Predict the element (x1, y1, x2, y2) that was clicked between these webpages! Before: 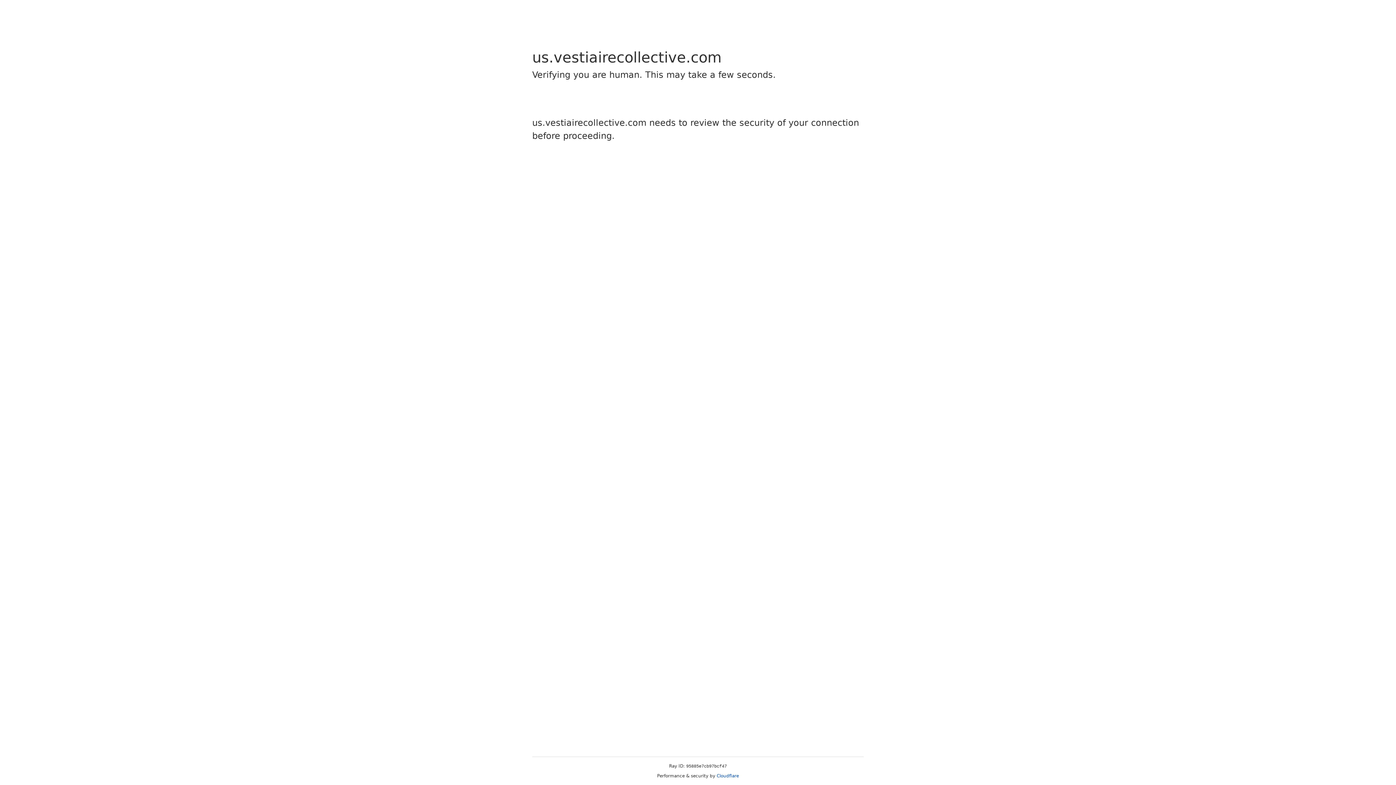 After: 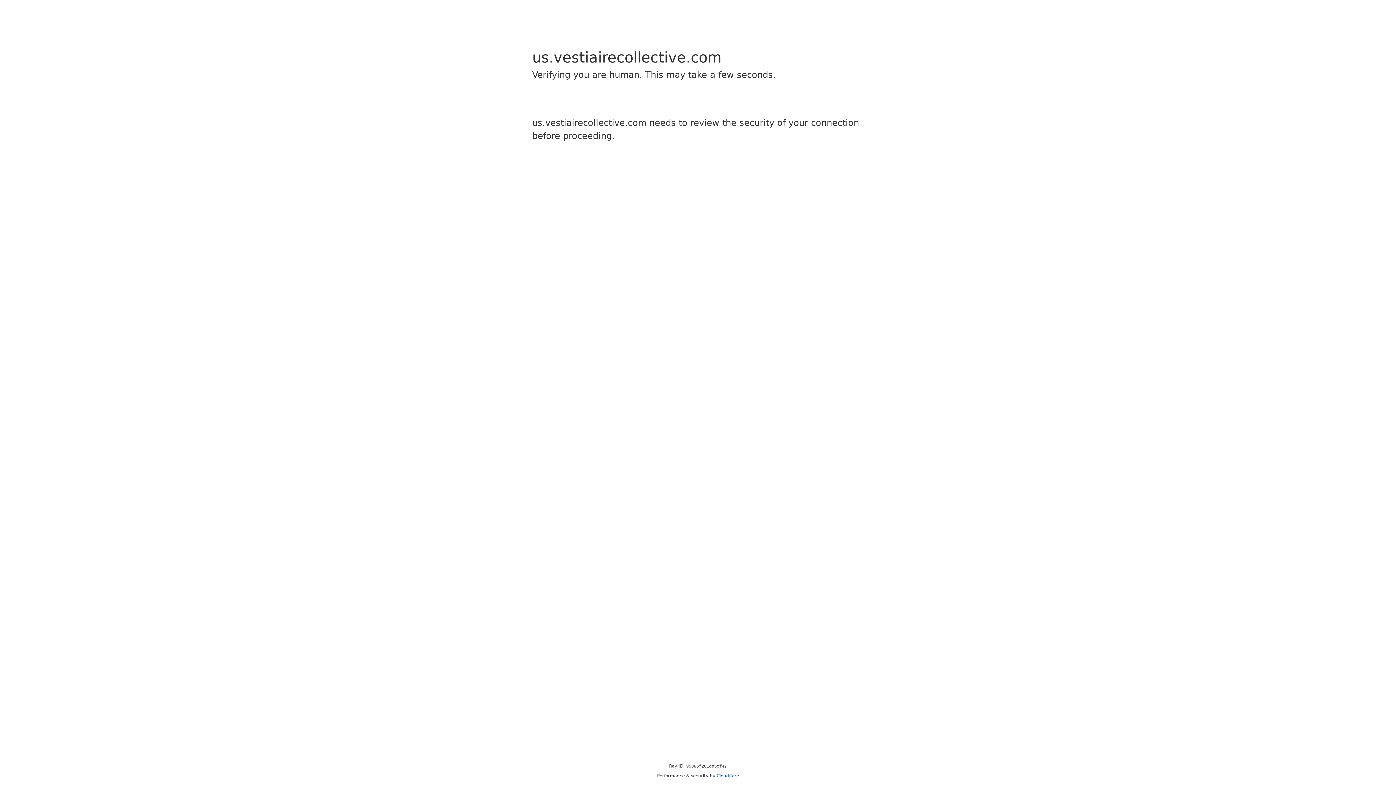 Action: bbox: (716, 773, 739, 778) label: Cloudflare